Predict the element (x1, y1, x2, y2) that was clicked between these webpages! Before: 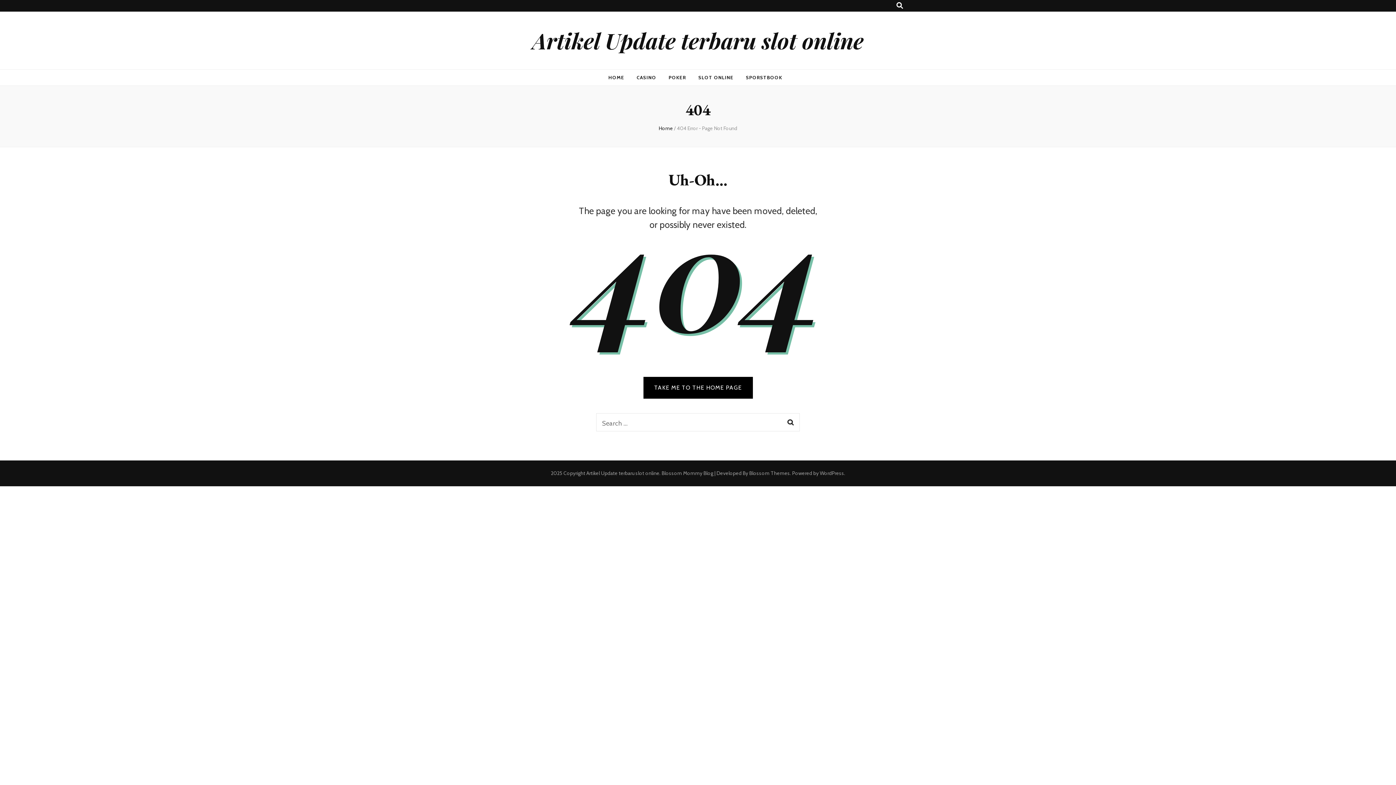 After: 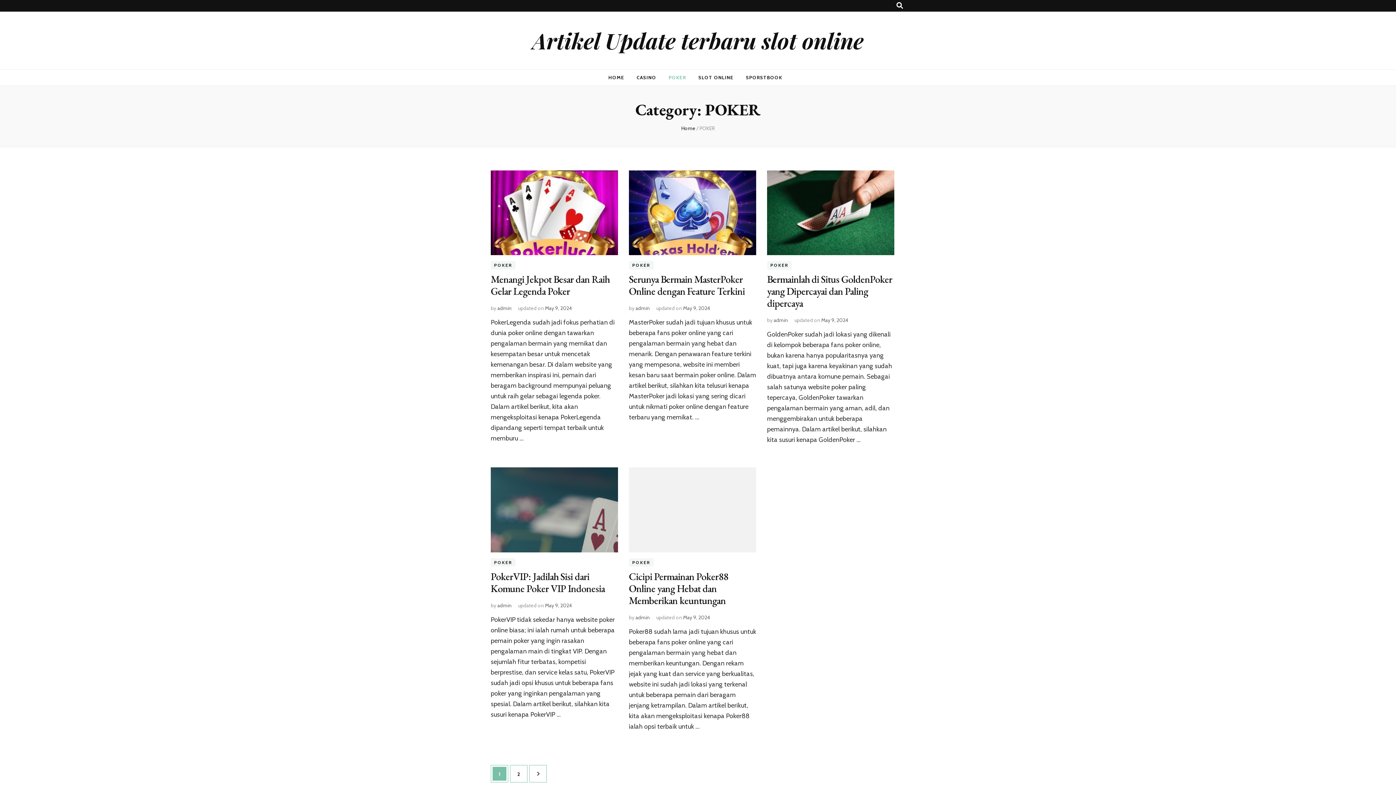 Action: label: POKER bbox: (668, 72, 686, 82)